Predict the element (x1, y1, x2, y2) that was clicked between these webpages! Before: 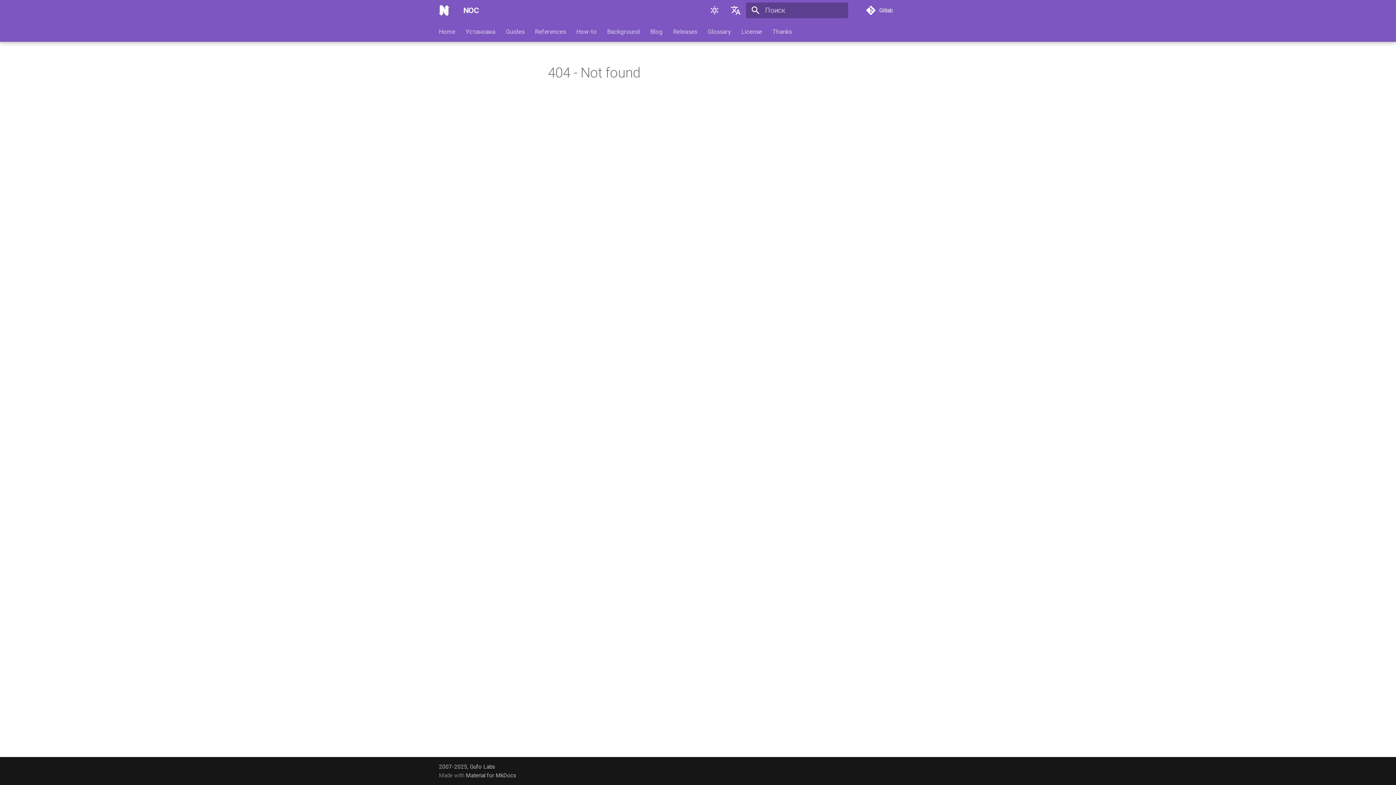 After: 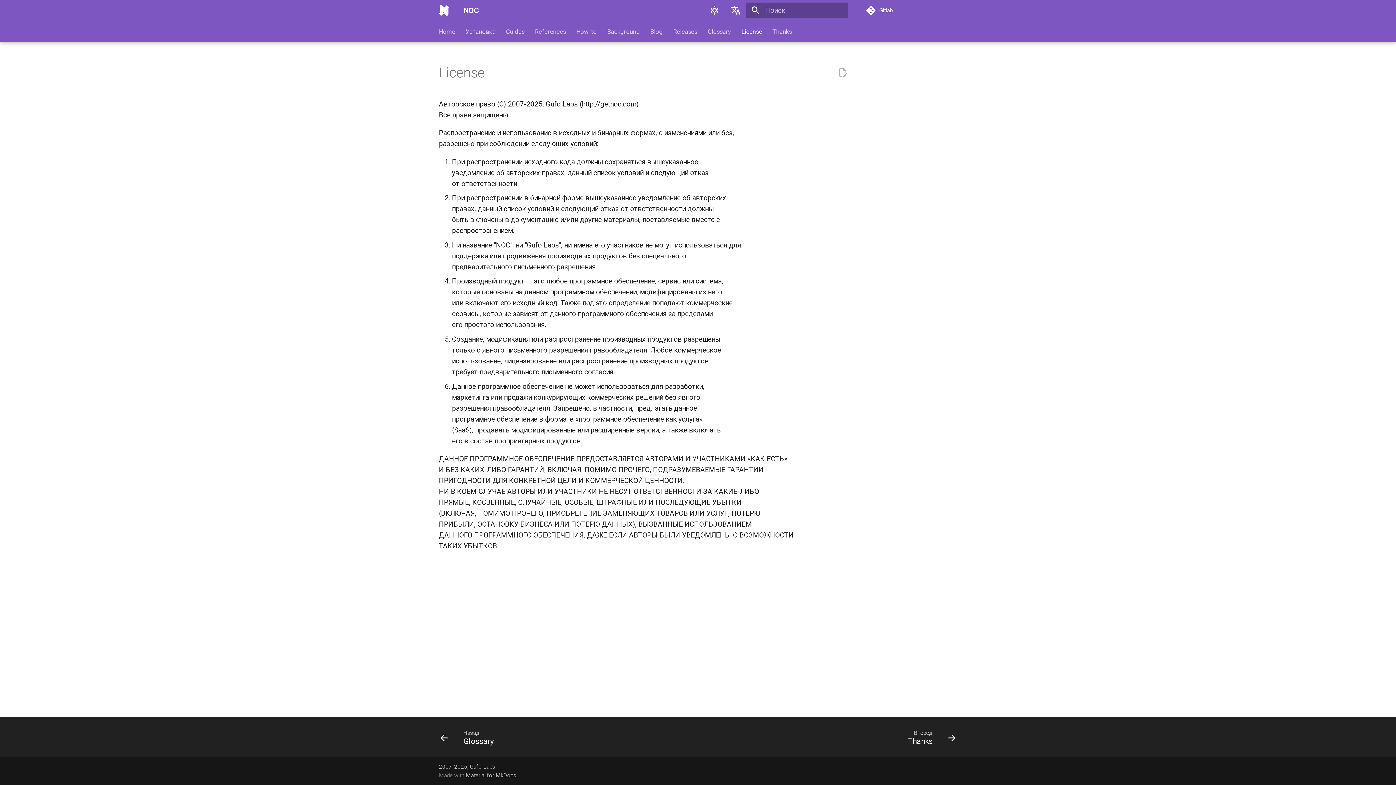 Action: bbox: (741, 27, 762, 35) label: License